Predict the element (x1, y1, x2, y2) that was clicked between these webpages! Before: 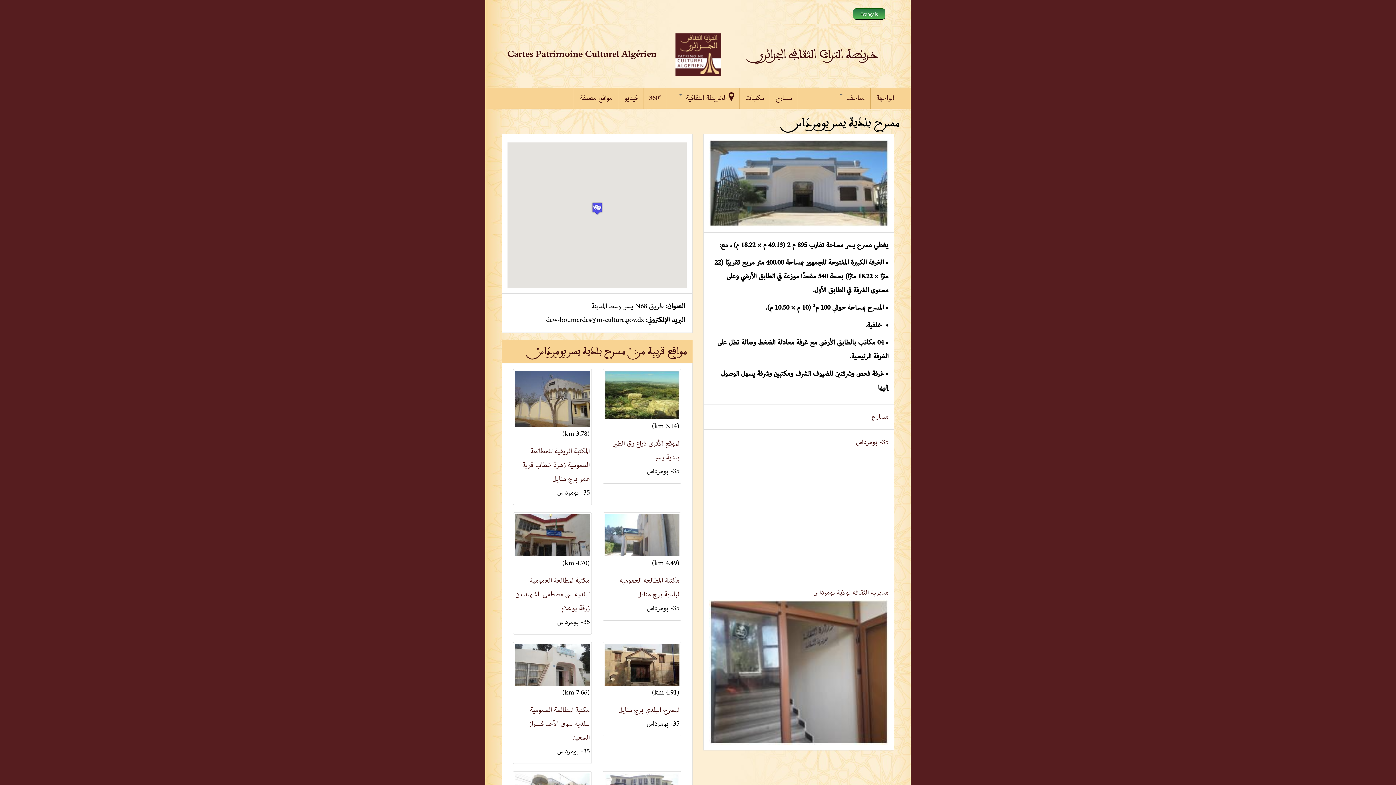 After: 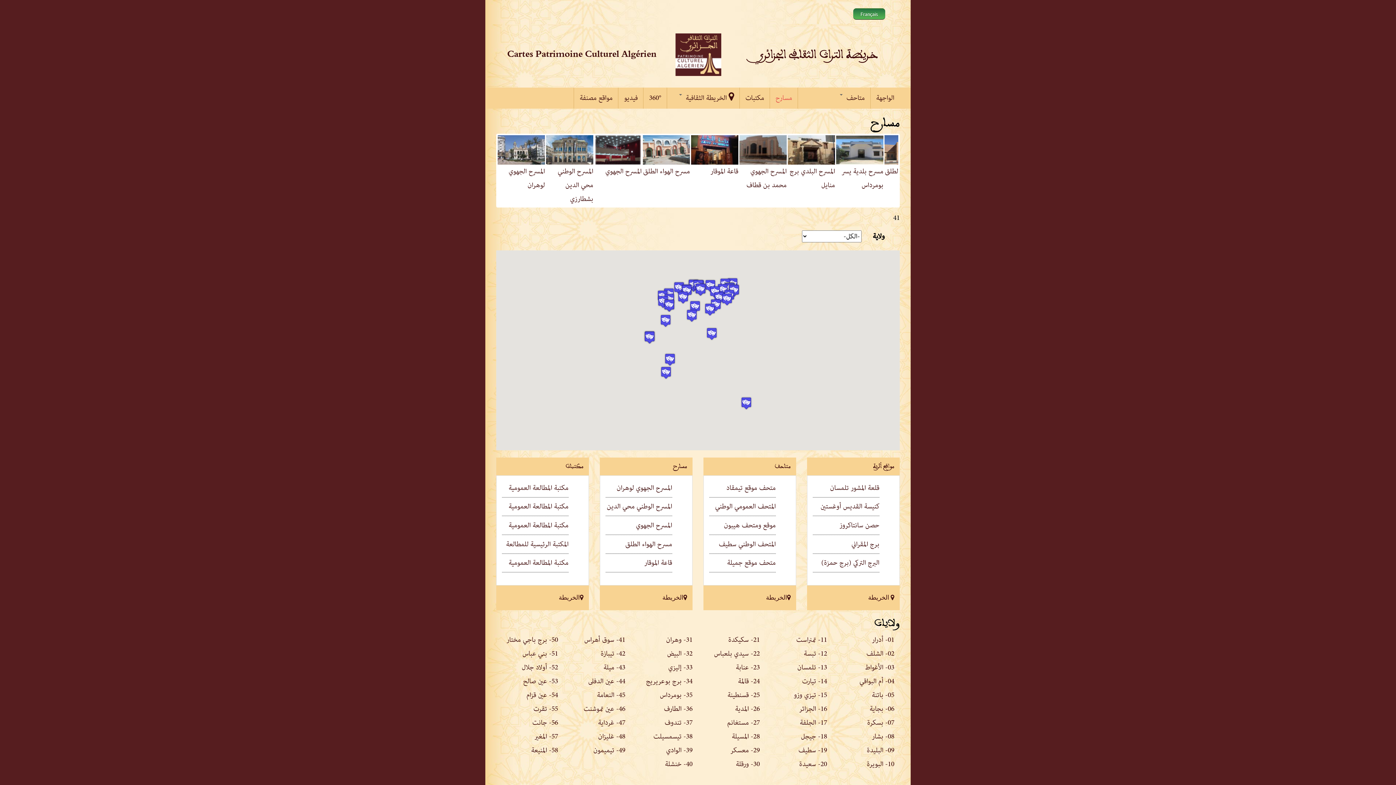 Action: bbox: (769, 87, 797, 108) label: مسارح